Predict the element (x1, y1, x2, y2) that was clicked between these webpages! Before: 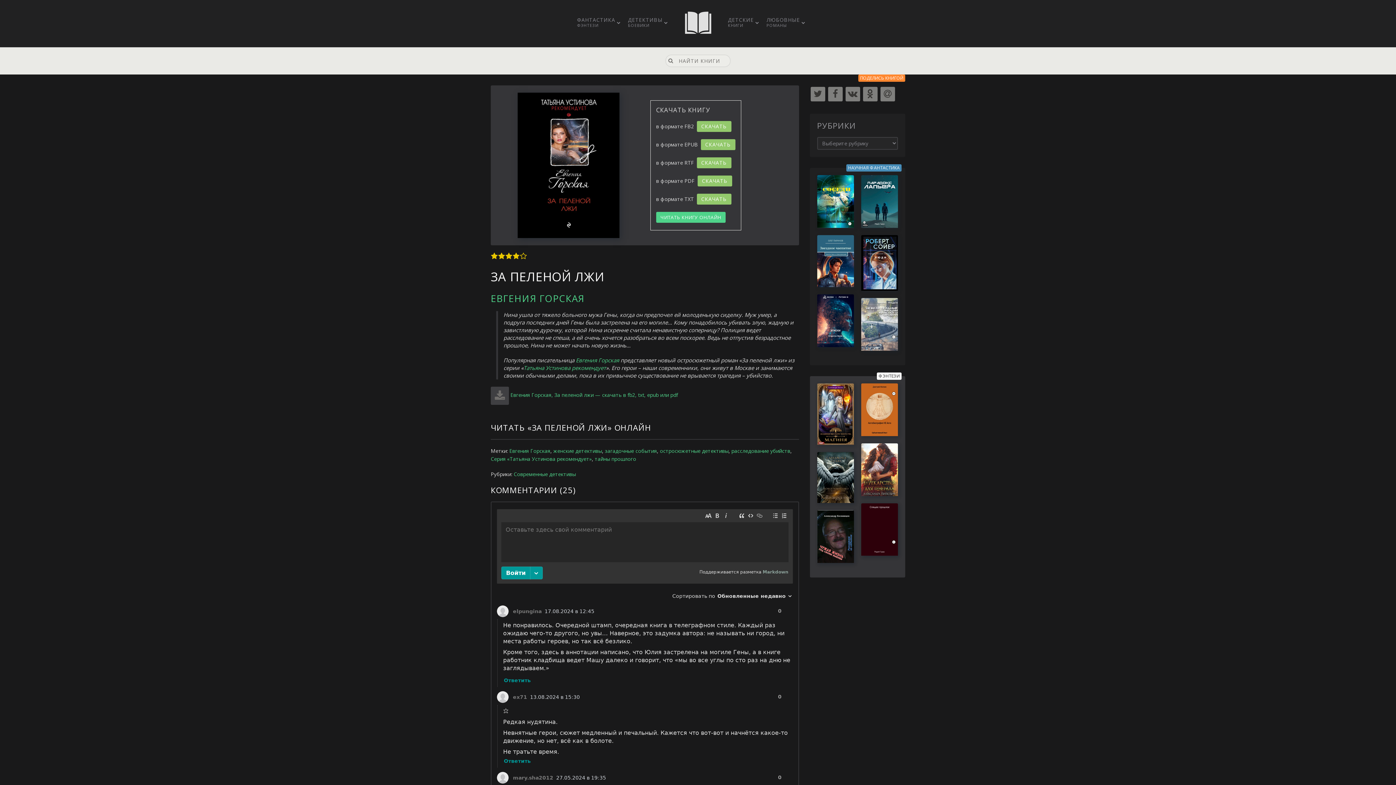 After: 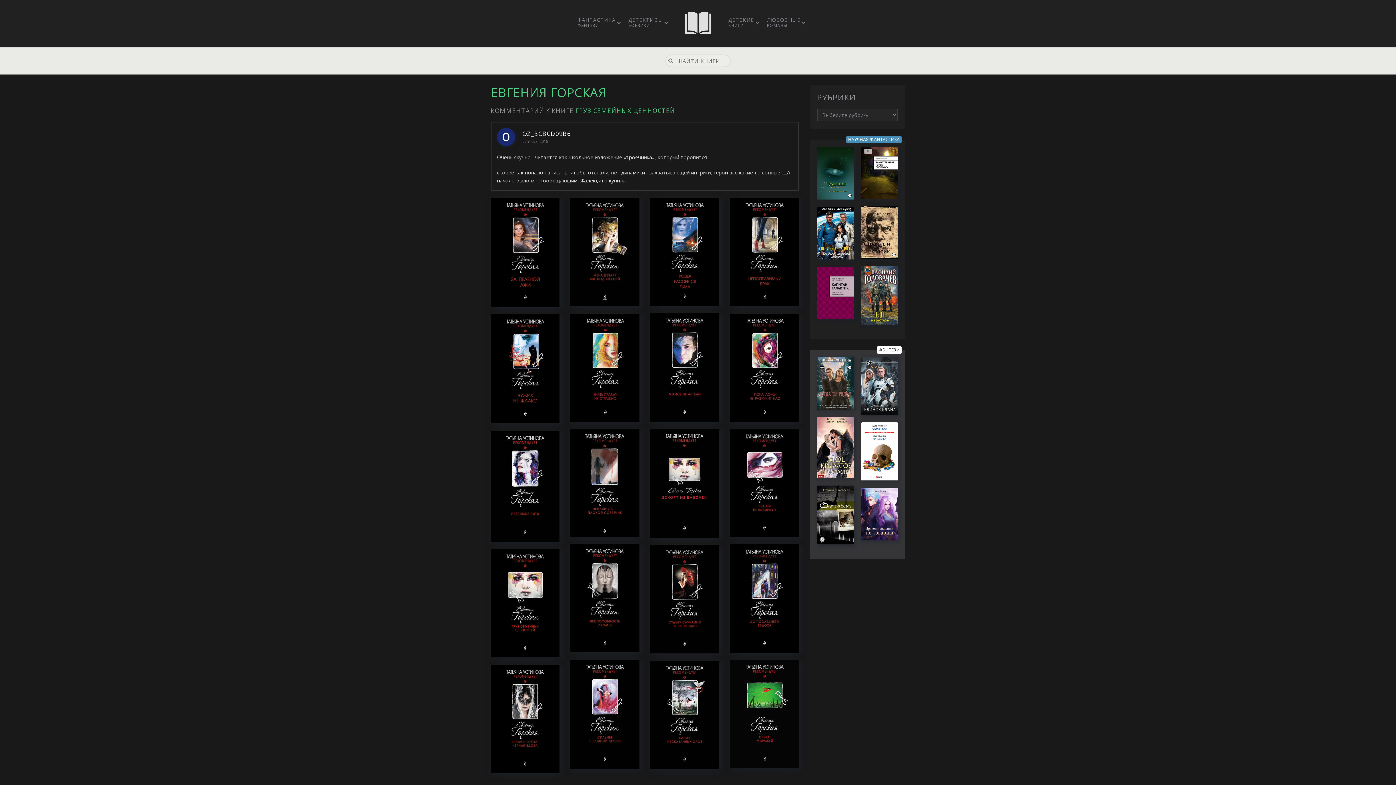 Action: bbox: (509, 447, 550, 454) label: Евгения Горская